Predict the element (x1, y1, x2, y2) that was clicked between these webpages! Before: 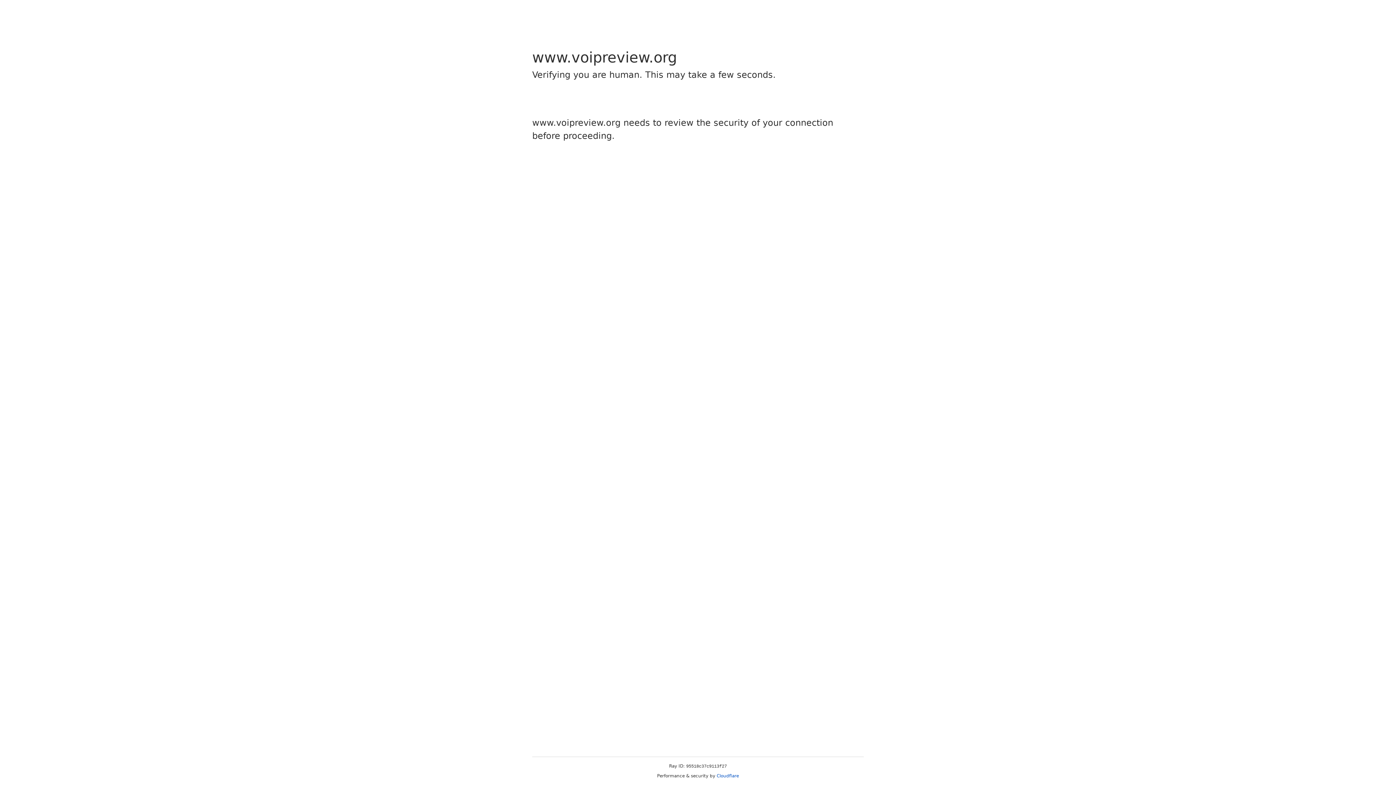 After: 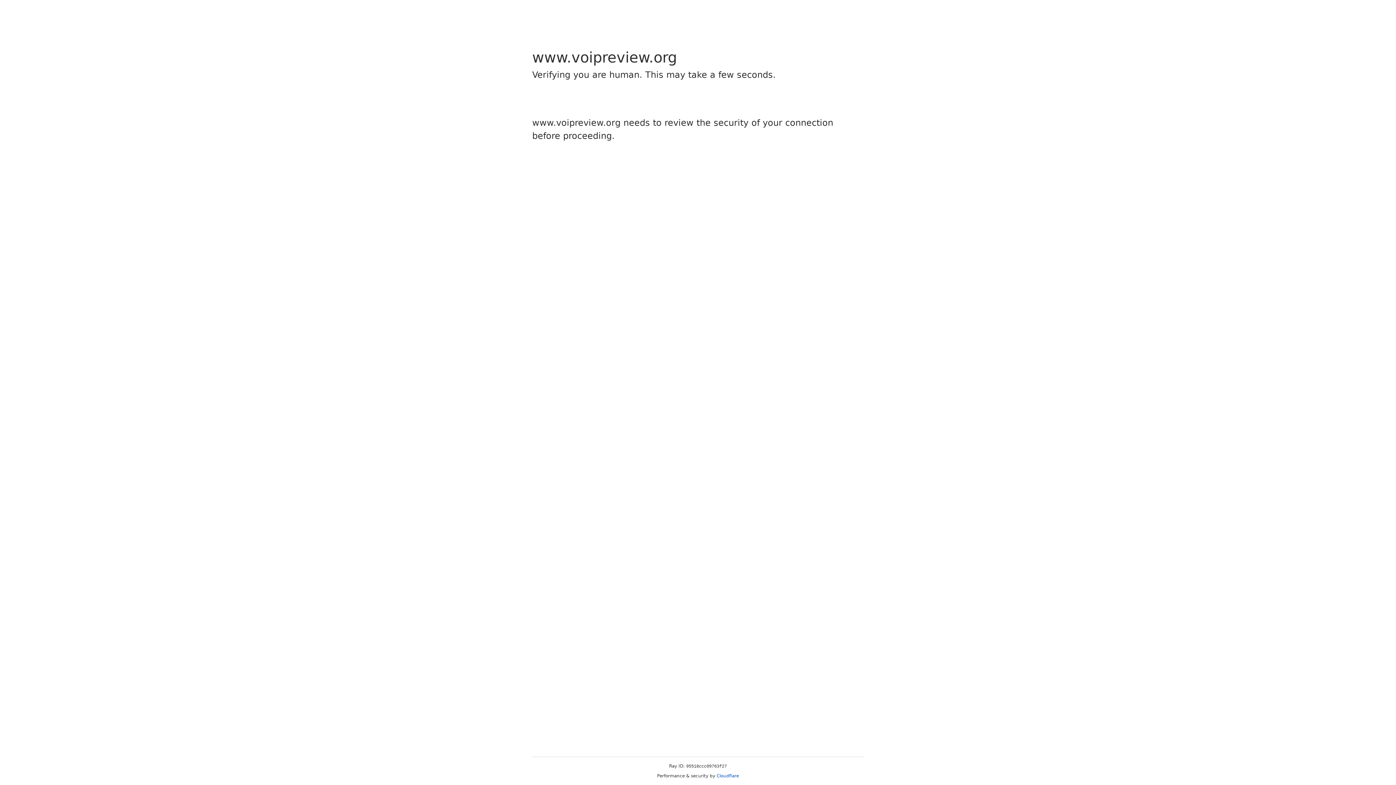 Action: bbox: (716, 773, 739, 778) label: Cloudflare